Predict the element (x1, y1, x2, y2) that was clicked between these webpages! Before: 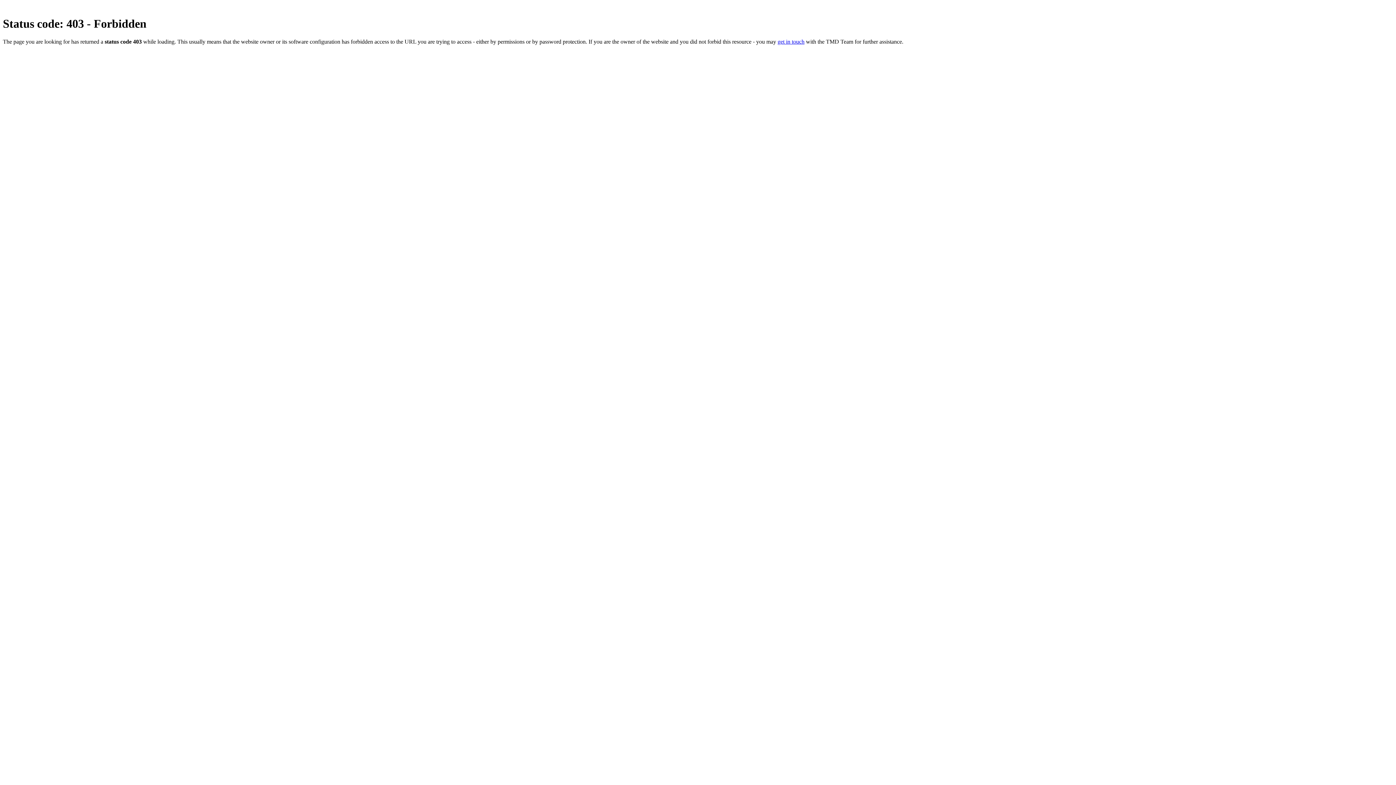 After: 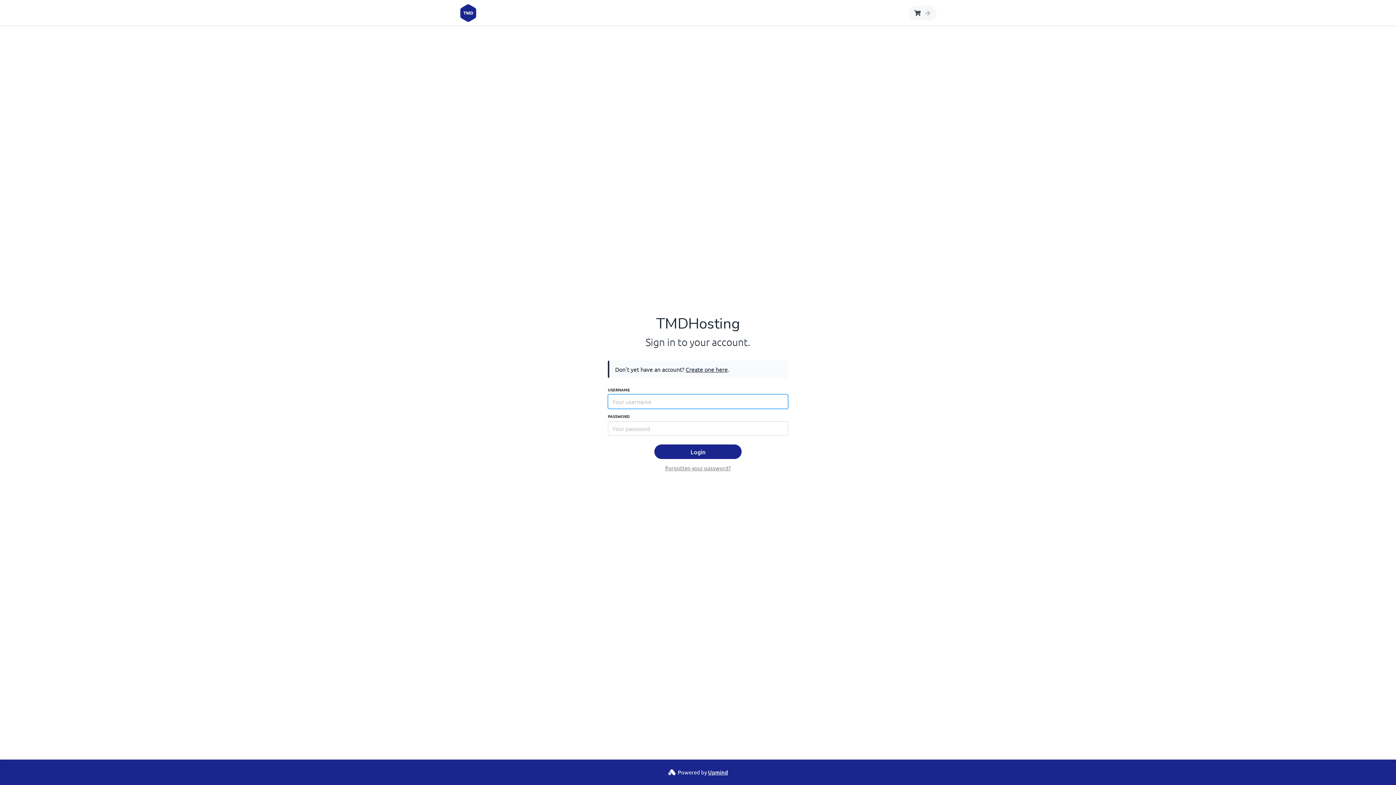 Action: bbox: (777, 38, 804, 44) label: get in touch